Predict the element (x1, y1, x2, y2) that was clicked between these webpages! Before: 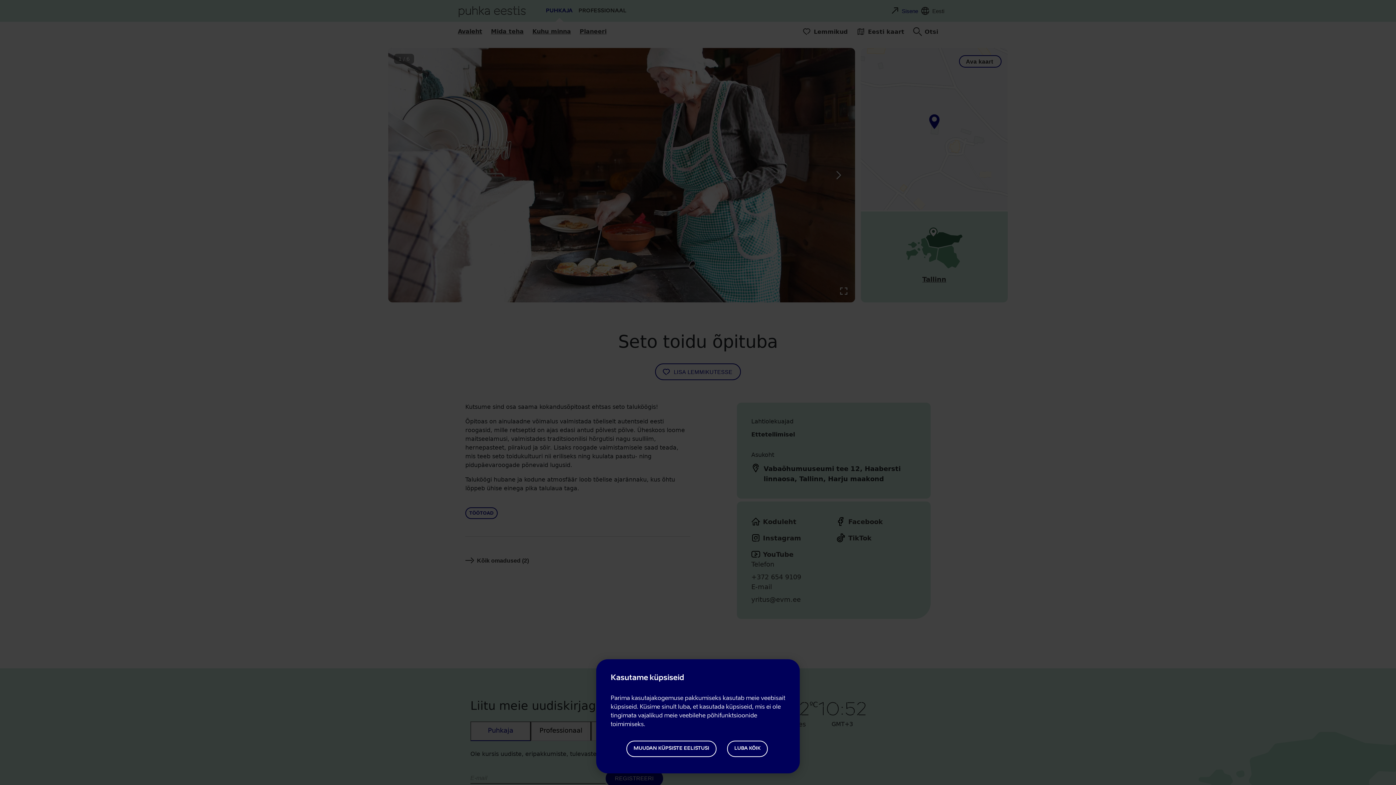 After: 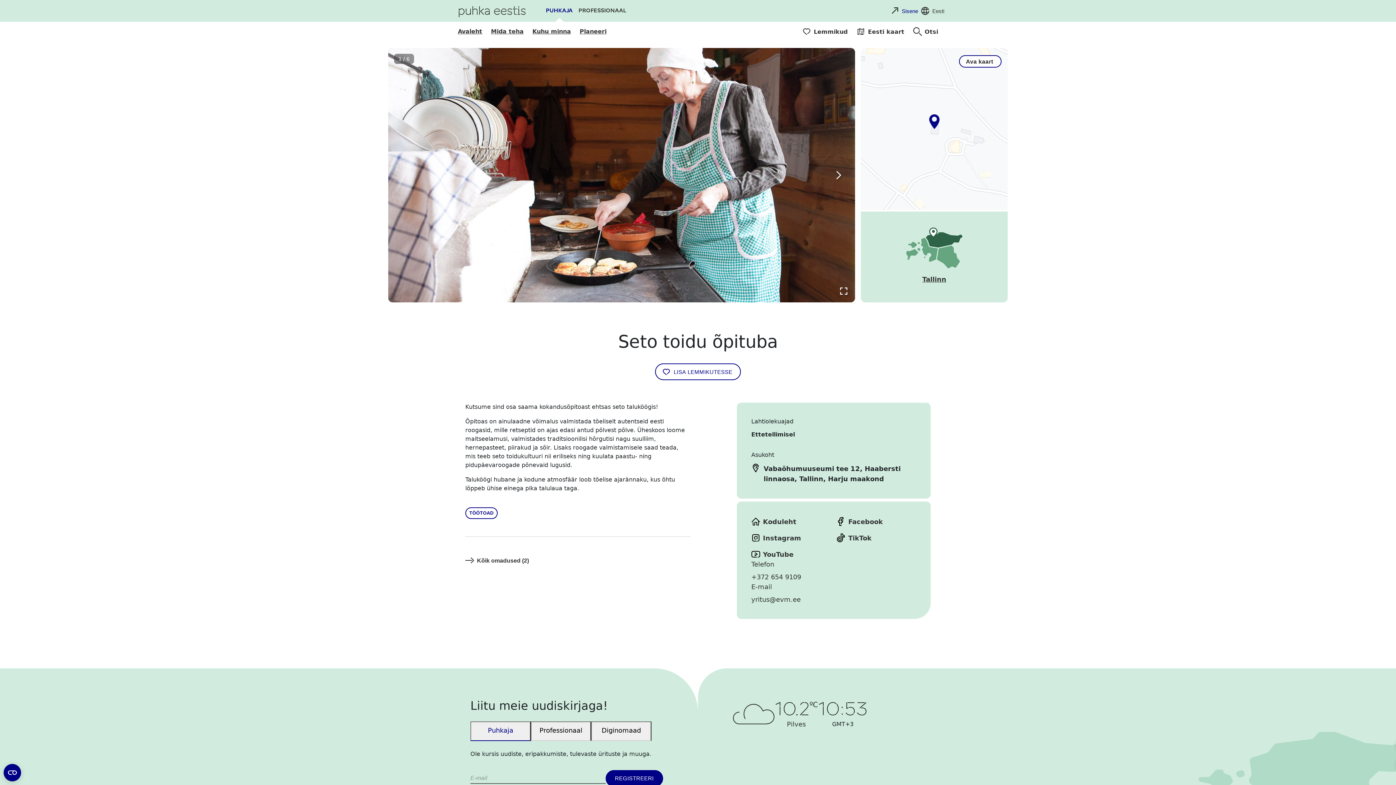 Action: label: LUBA KÕIK bbox: (727, 740, 768, 757)